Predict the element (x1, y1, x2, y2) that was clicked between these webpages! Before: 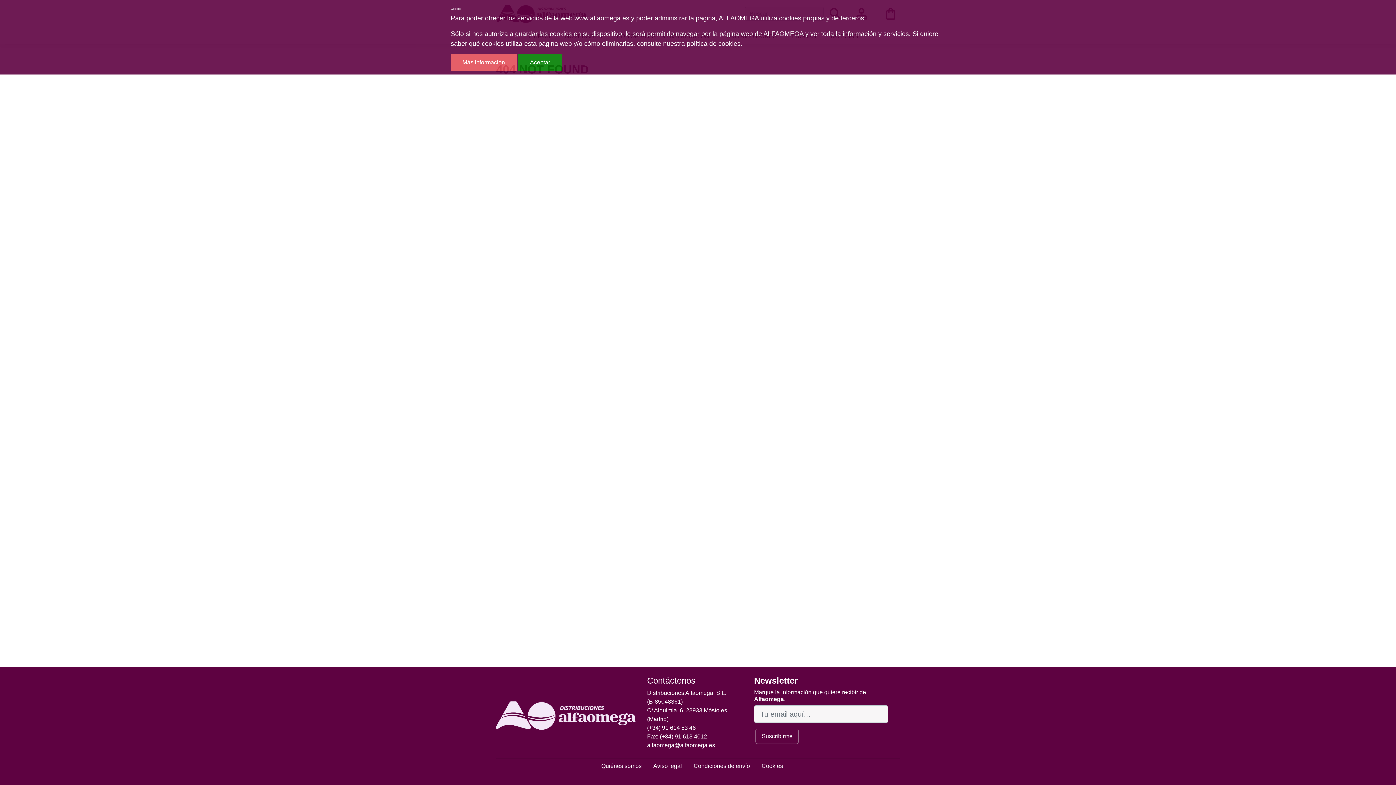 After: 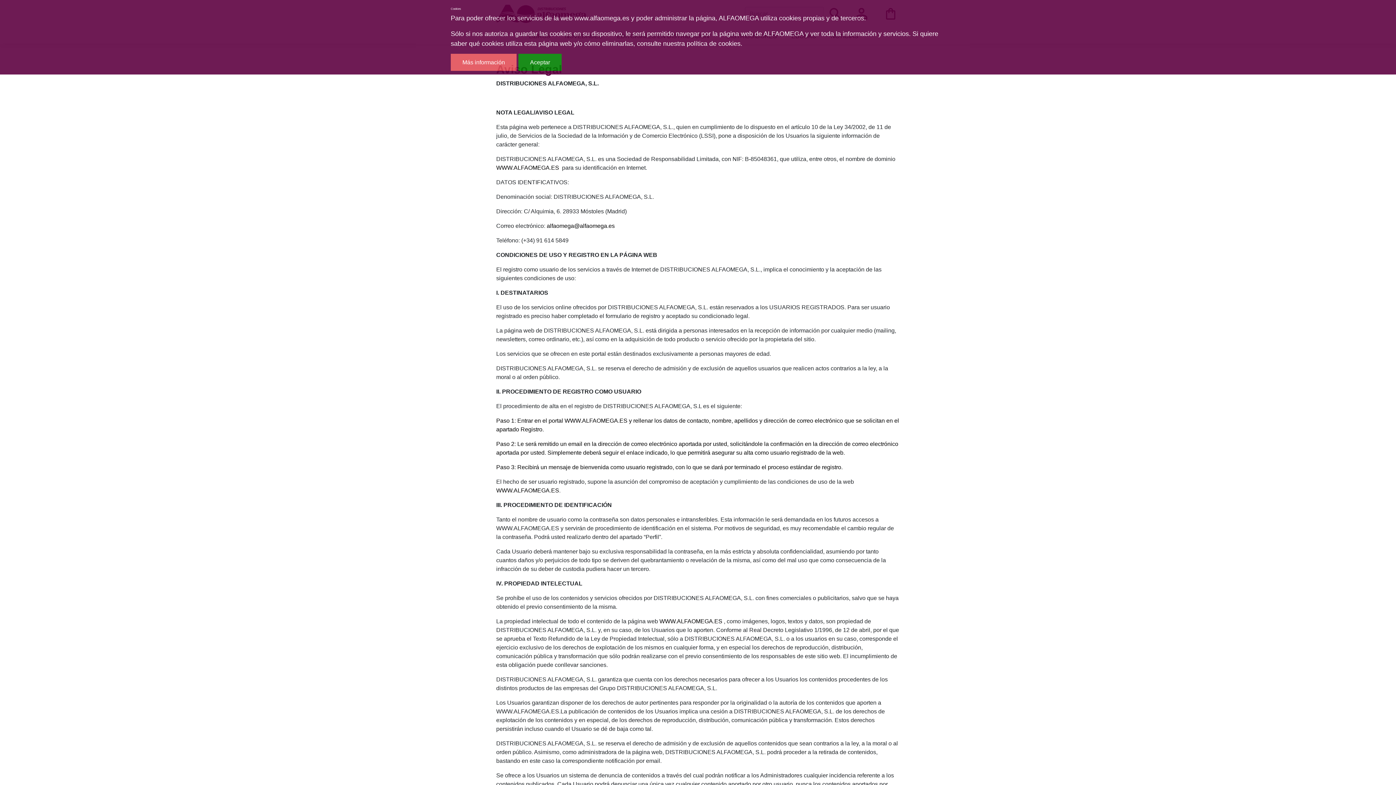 Action: label: Aviso legal bbox: (653, 763, 682, 769)